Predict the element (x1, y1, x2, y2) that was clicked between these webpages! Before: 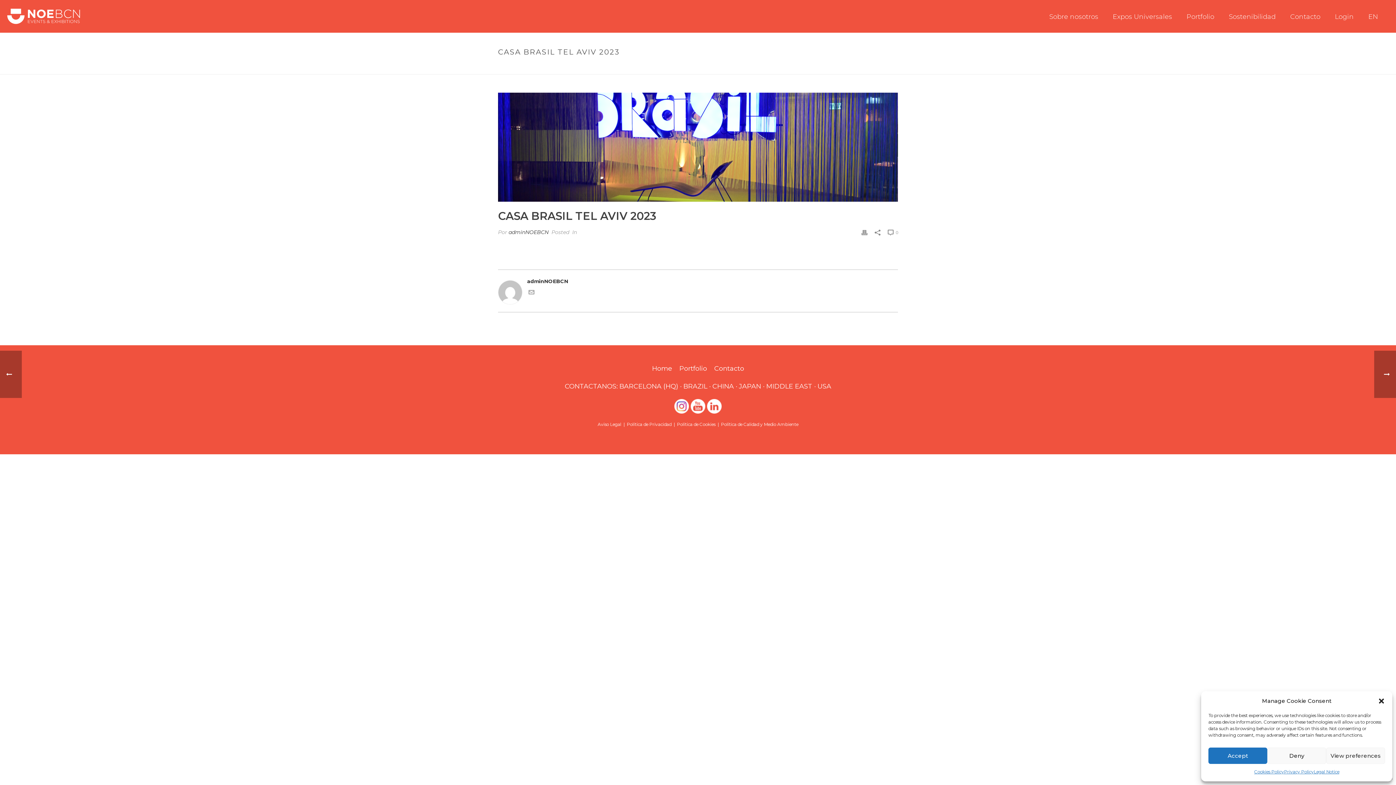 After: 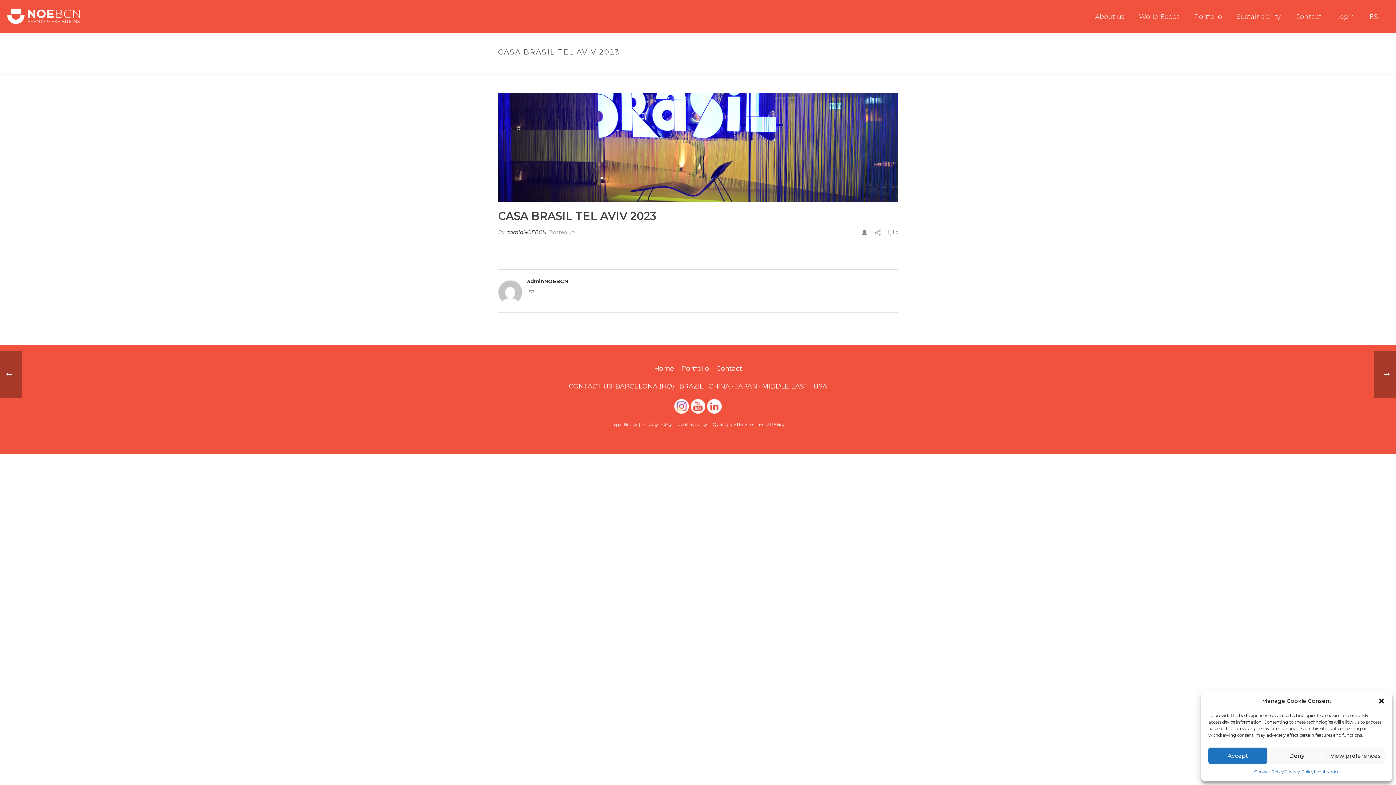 Action: bbox: (1361, 12, 1385, 21) label: EN